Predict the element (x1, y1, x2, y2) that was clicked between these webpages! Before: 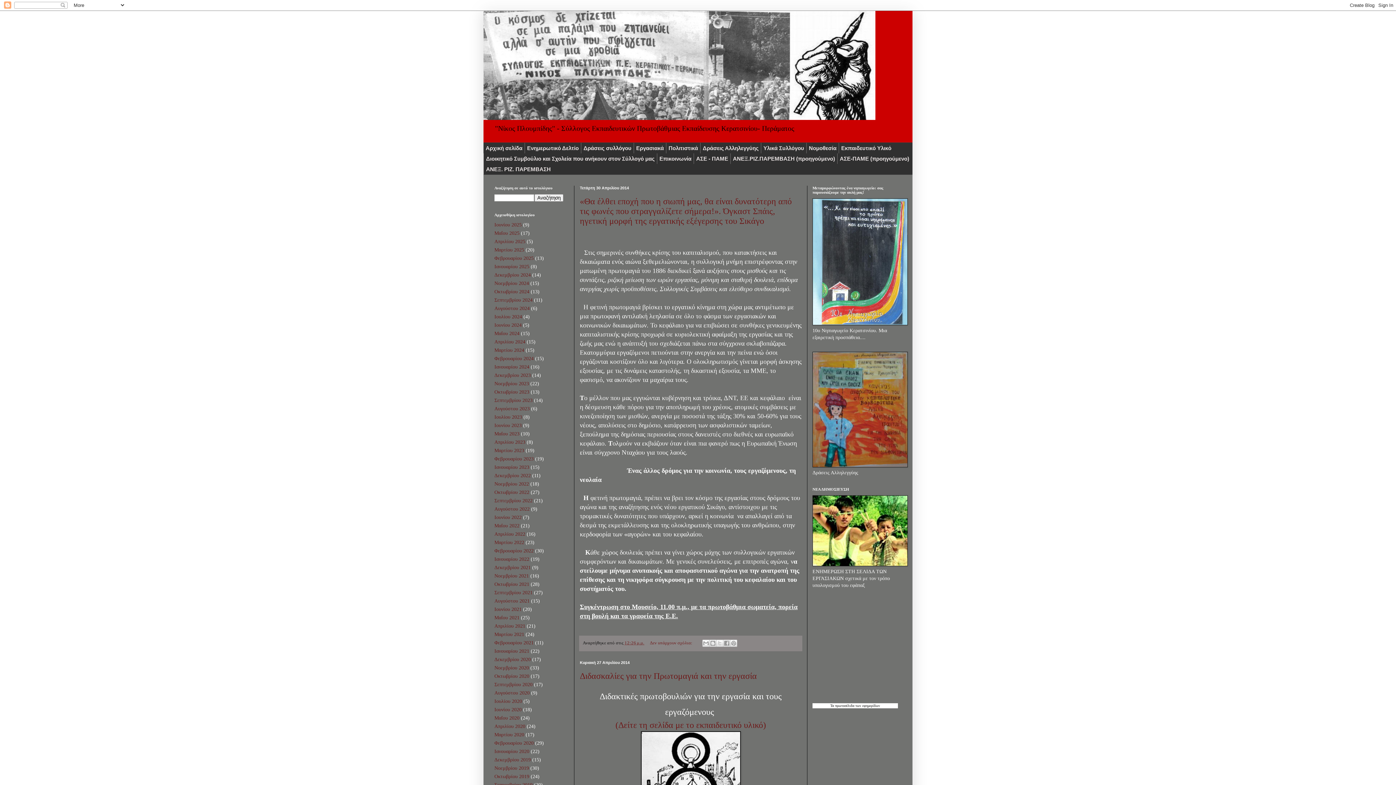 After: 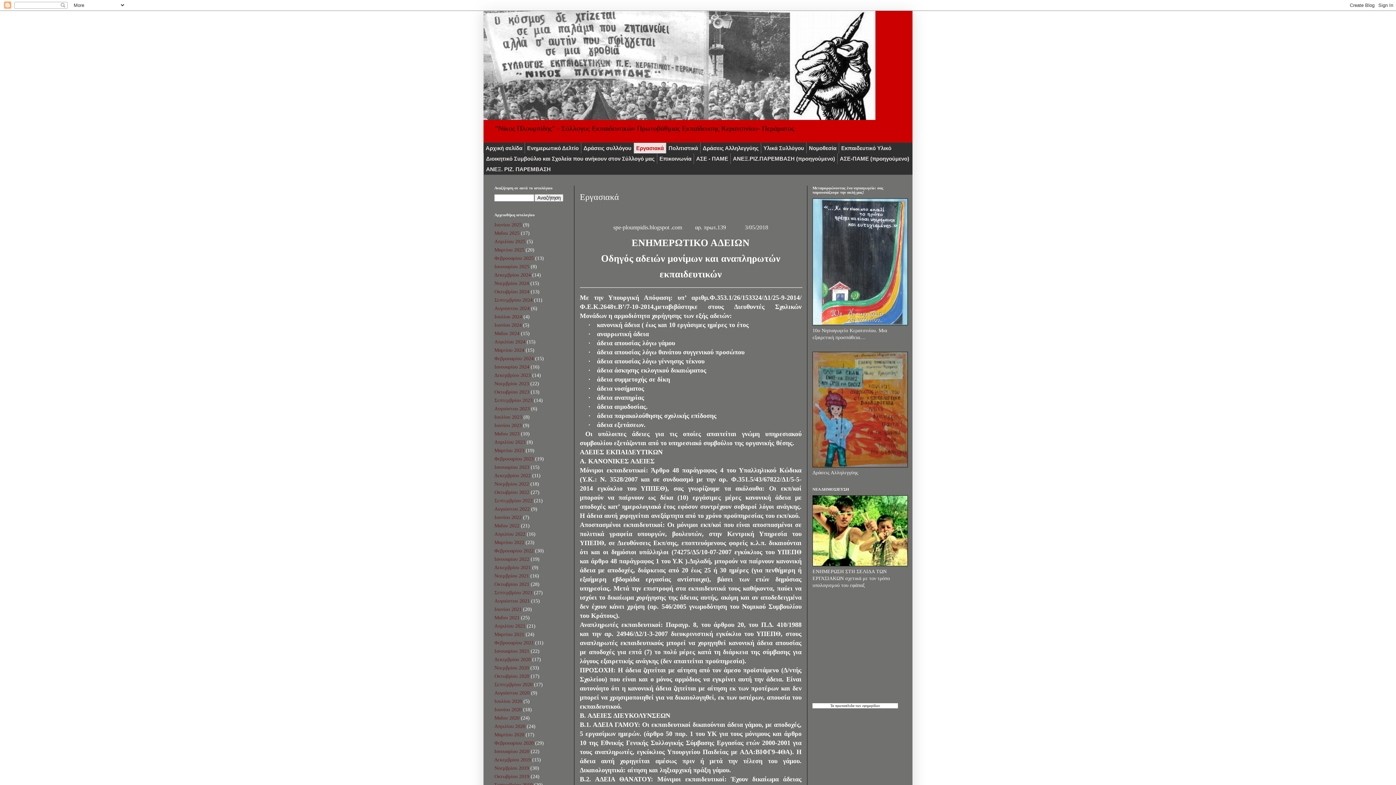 Action: bbox: (633, 142, 666, 153) label: Εργασιακά